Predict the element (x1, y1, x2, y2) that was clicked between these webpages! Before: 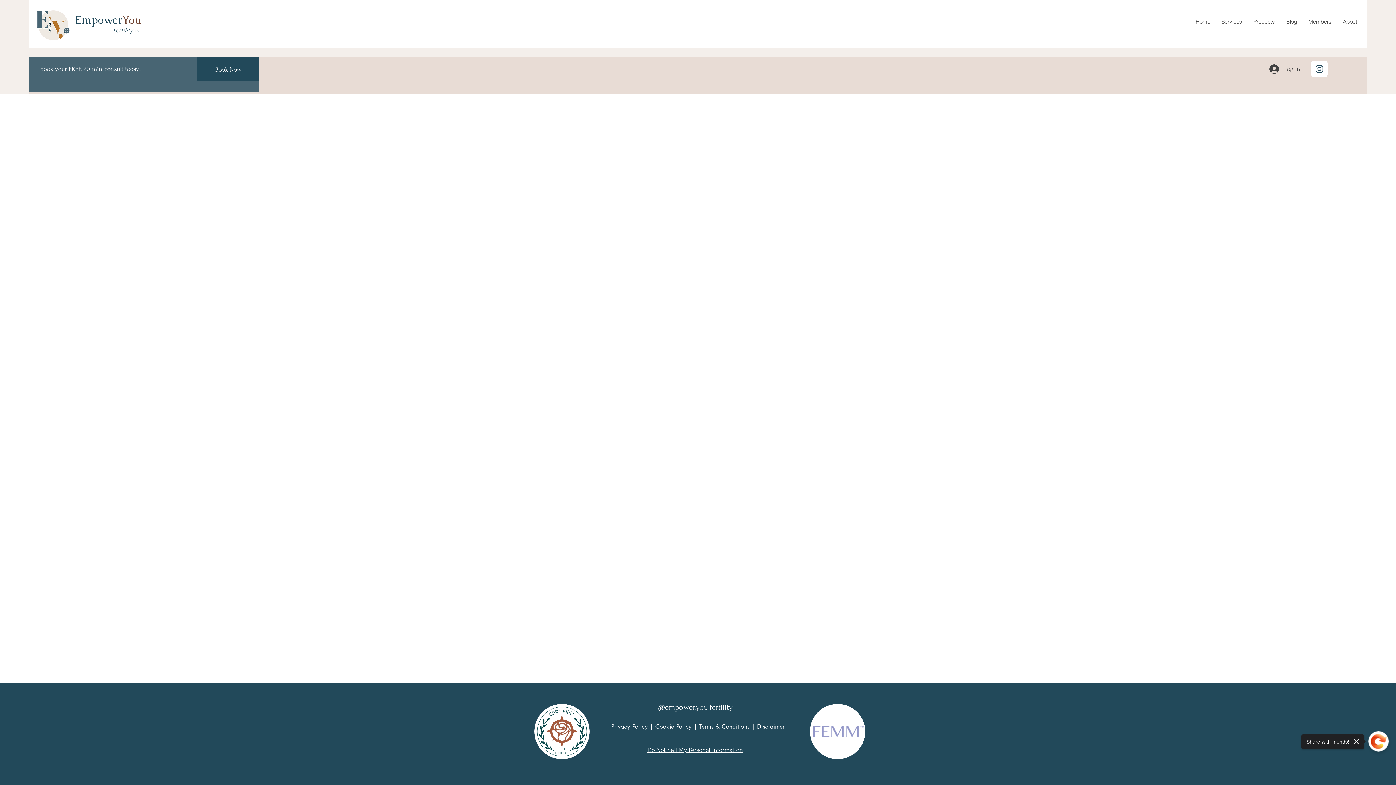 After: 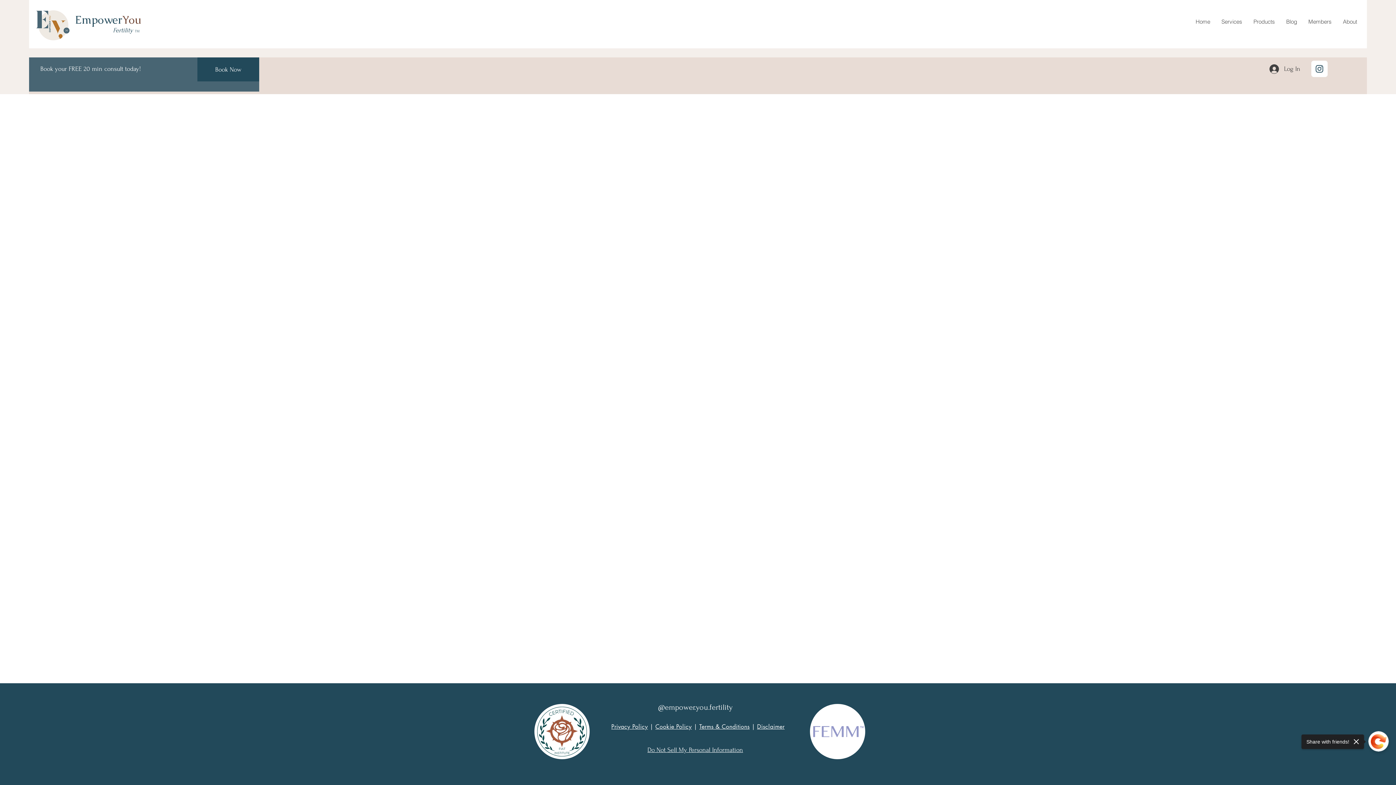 Action: label: Disclaimer bbox: (757, 723, 784, 730)